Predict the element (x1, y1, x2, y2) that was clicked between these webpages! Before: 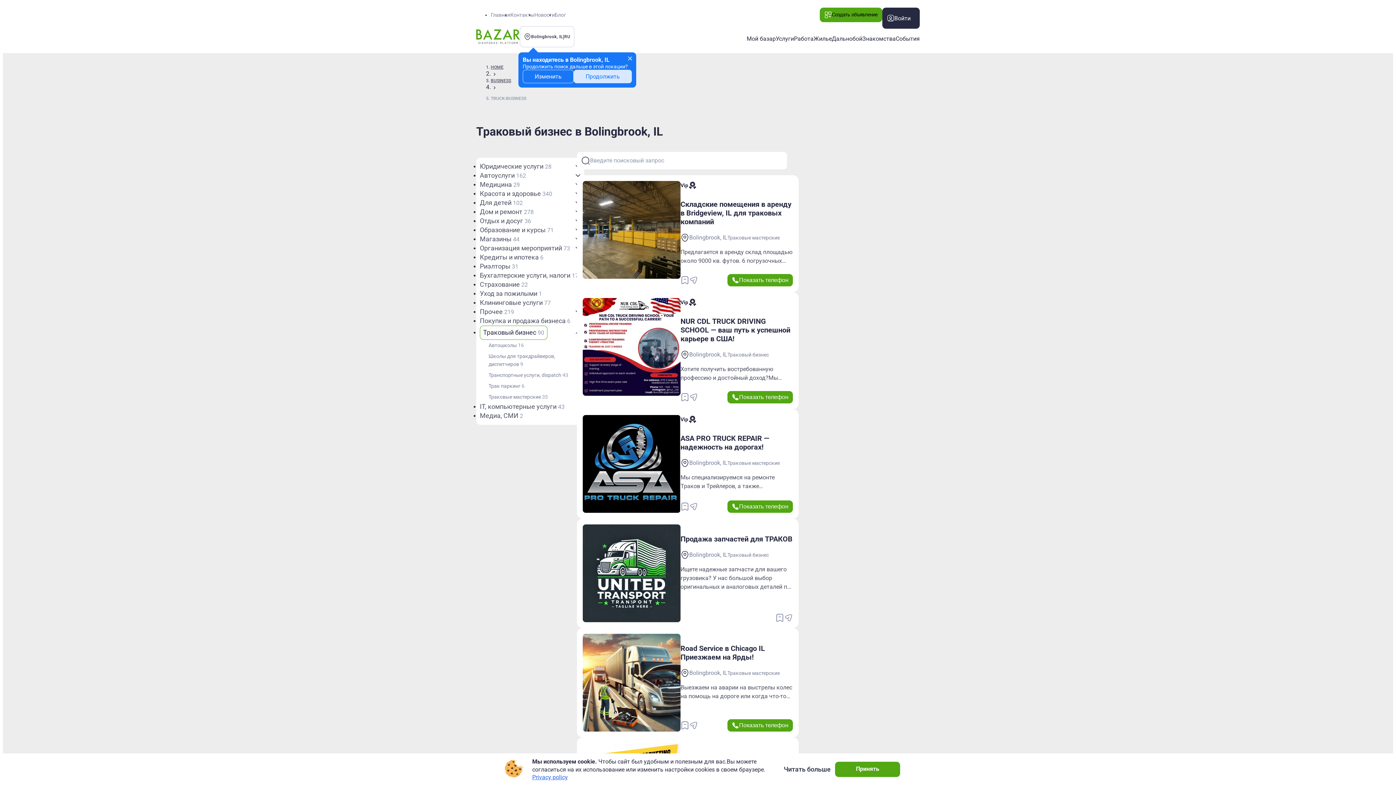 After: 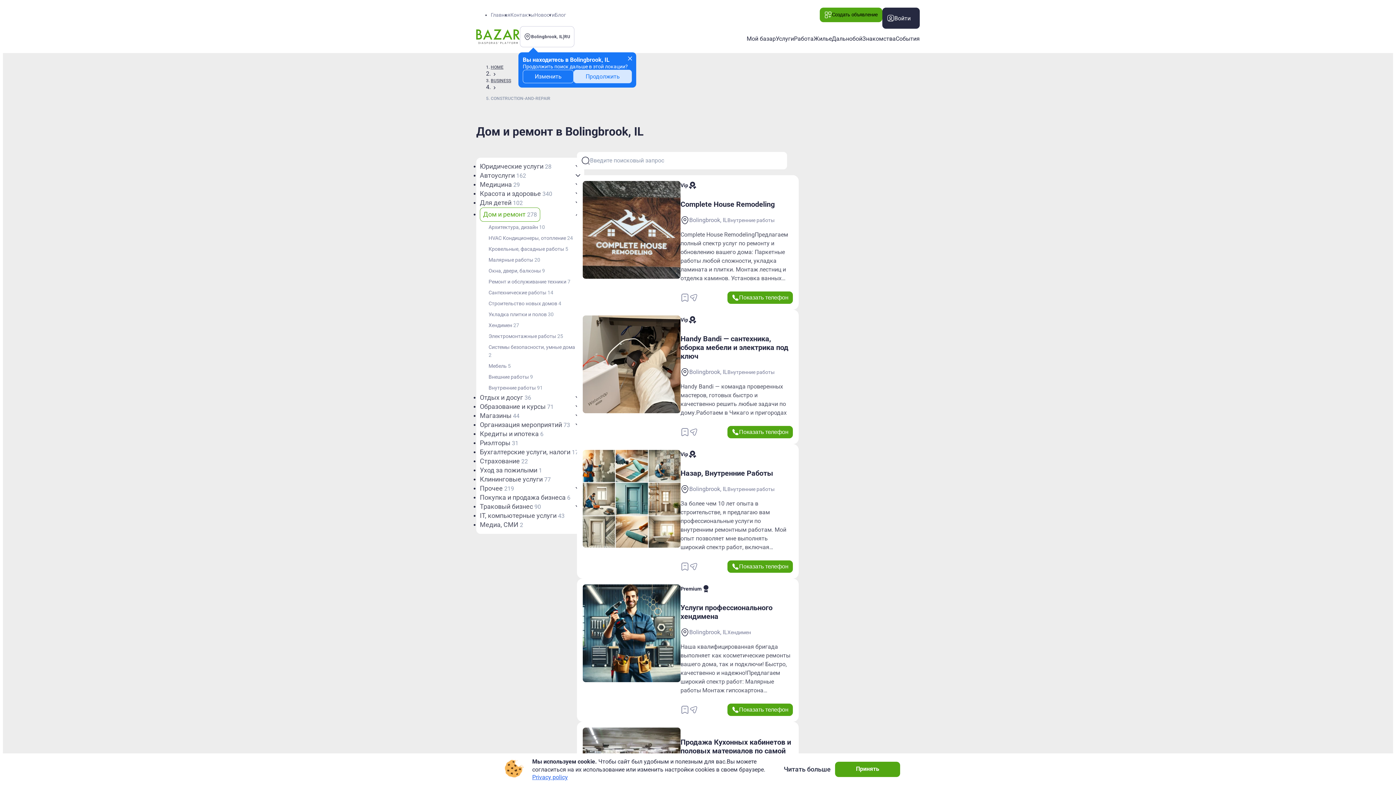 Action: bbox: (480, 207, 533, 216) label: Дом и ремонт 278